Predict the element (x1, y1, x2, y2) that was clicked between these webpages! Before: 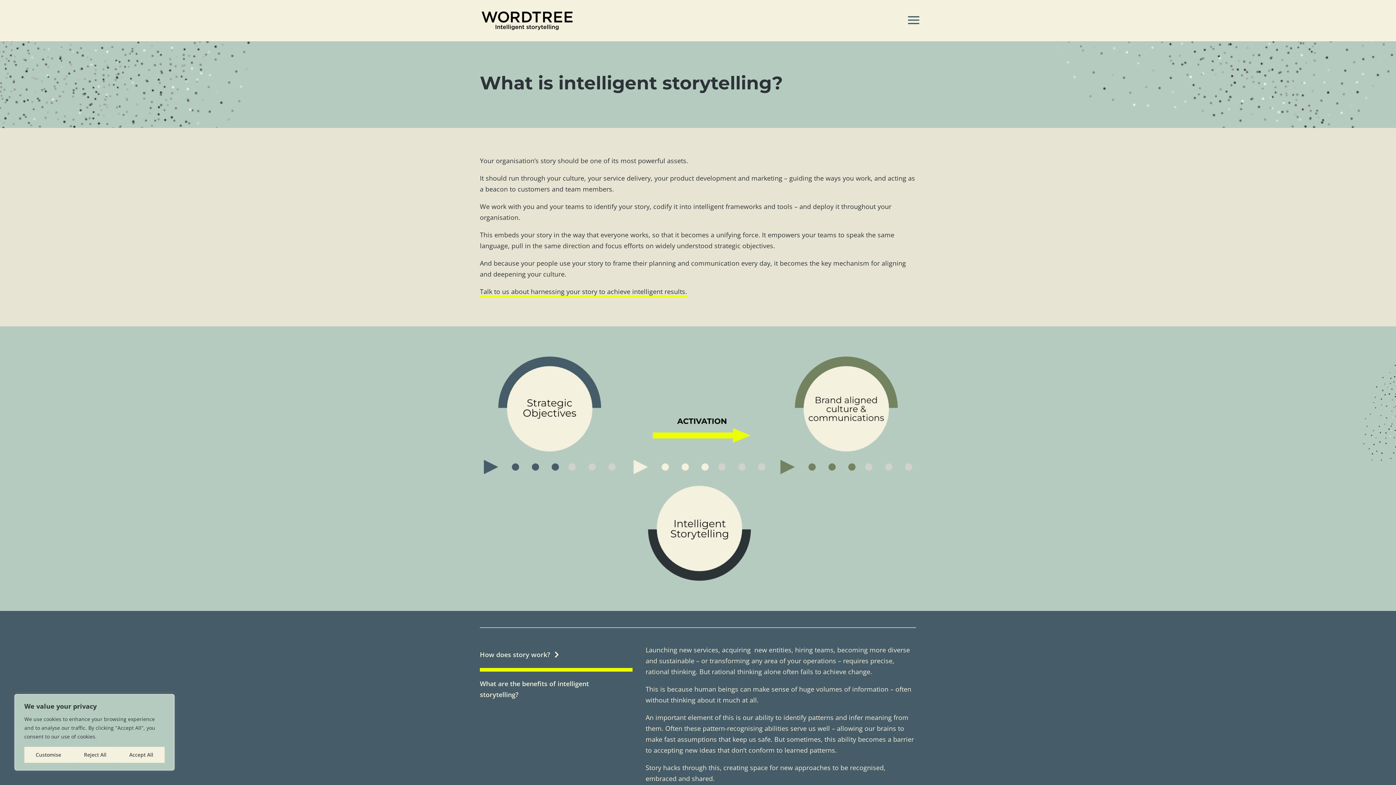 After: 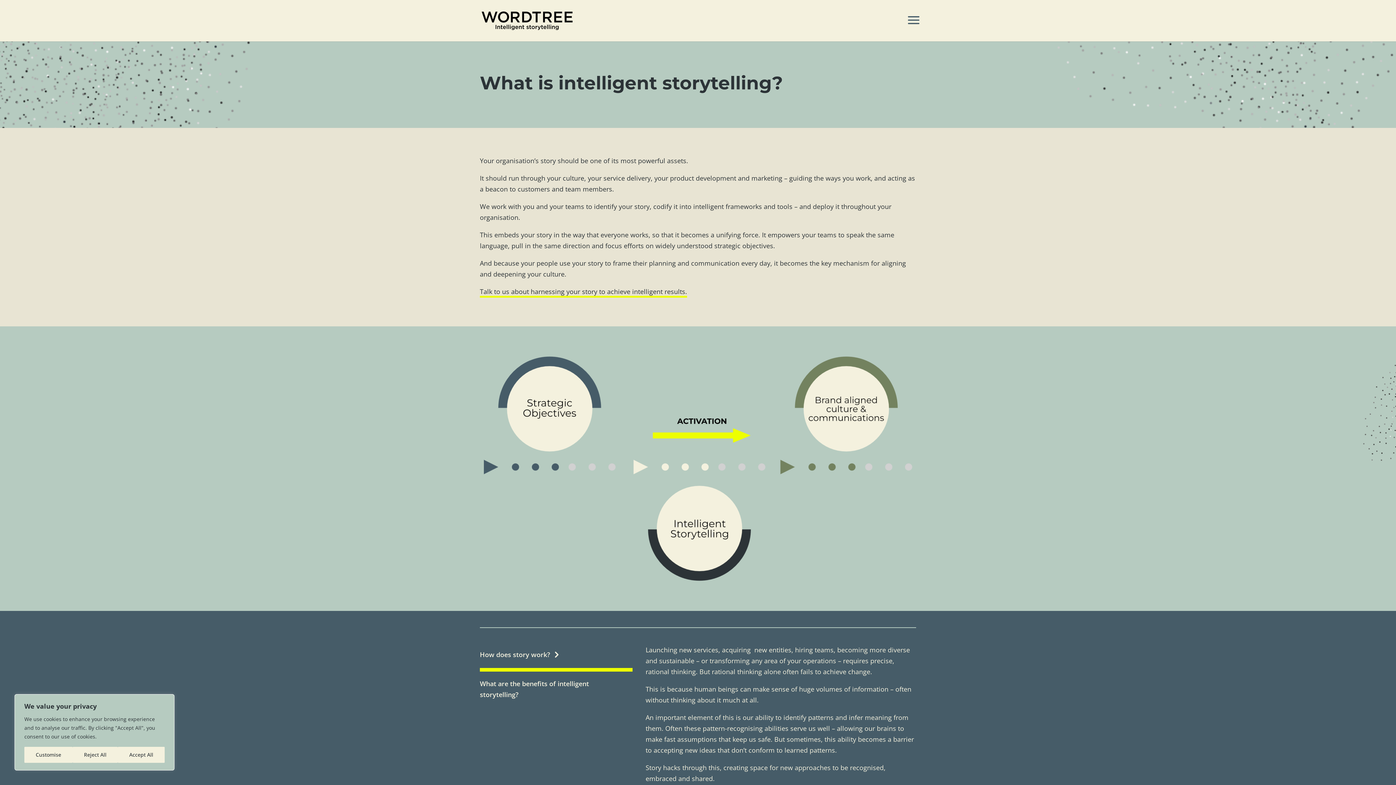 Action: label: How does story work? bbox: (480, 644, 632, 668)